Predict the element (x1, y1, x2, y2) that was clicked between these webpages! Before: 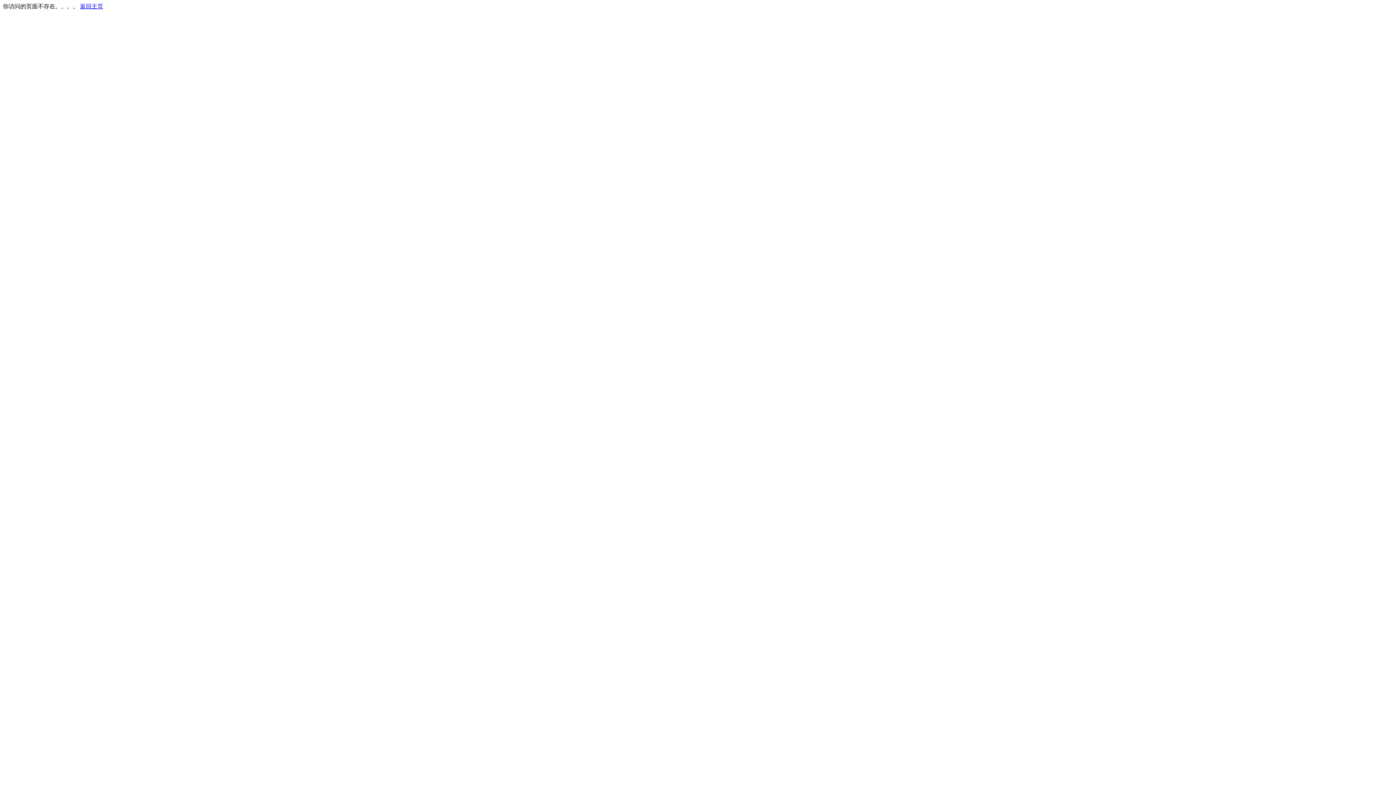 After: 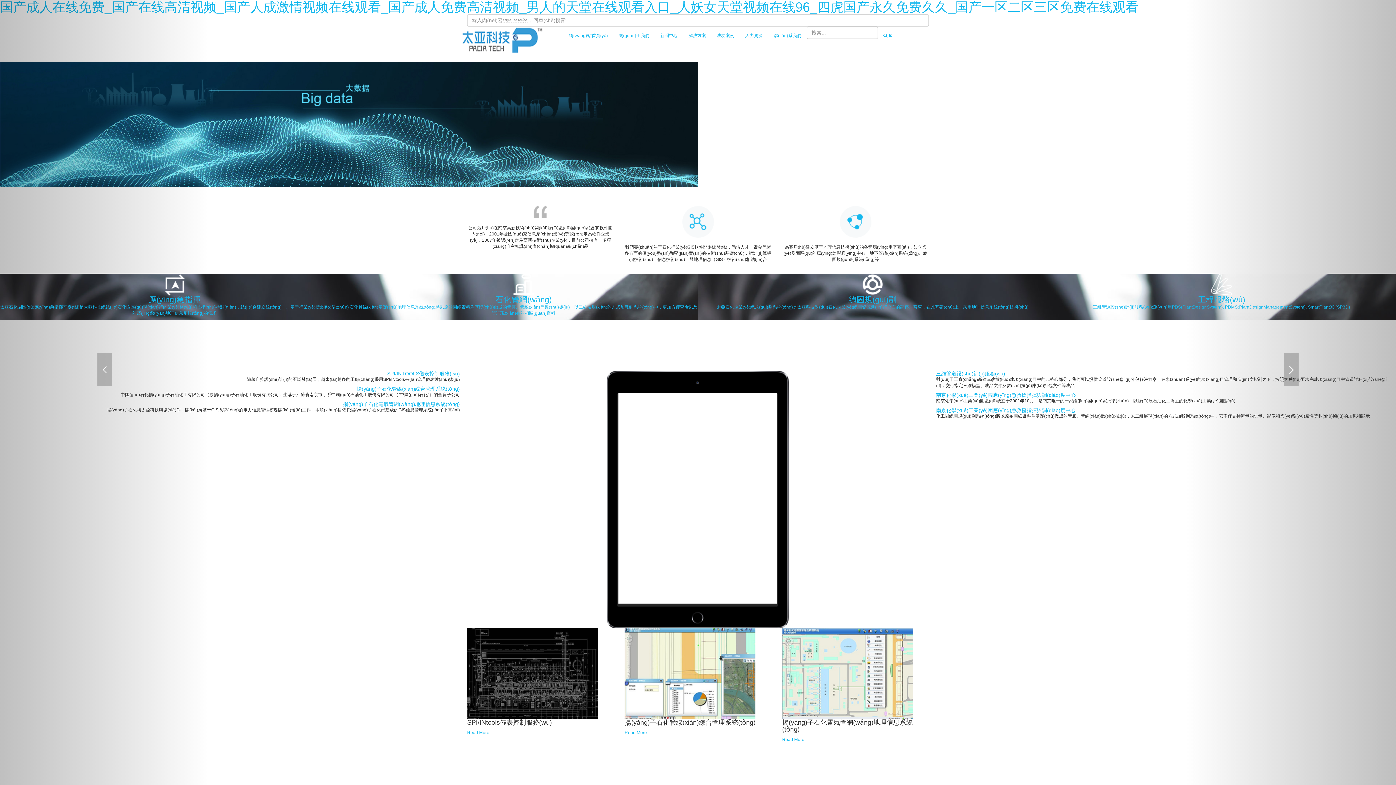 Action: bbox: (80, 3, 103, 9) label: 返回主页